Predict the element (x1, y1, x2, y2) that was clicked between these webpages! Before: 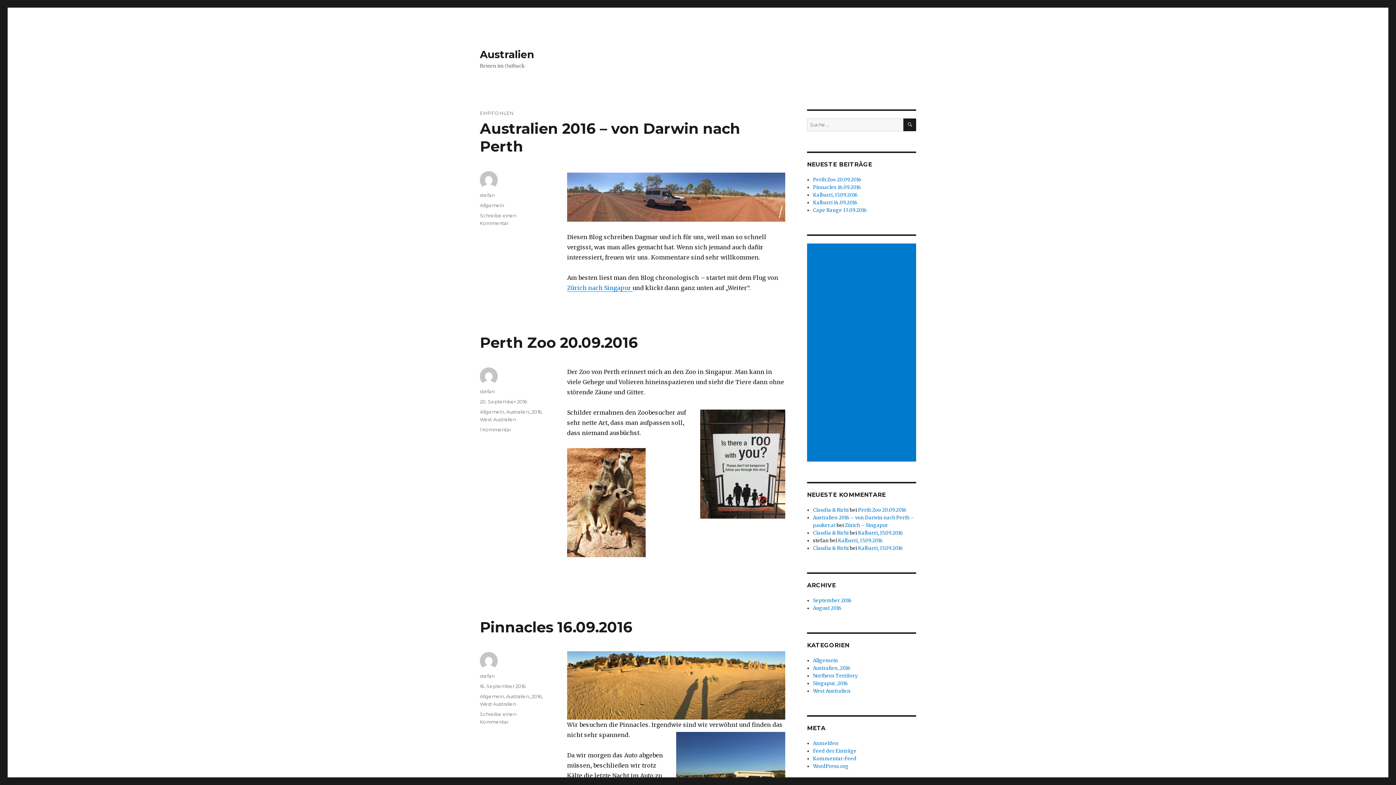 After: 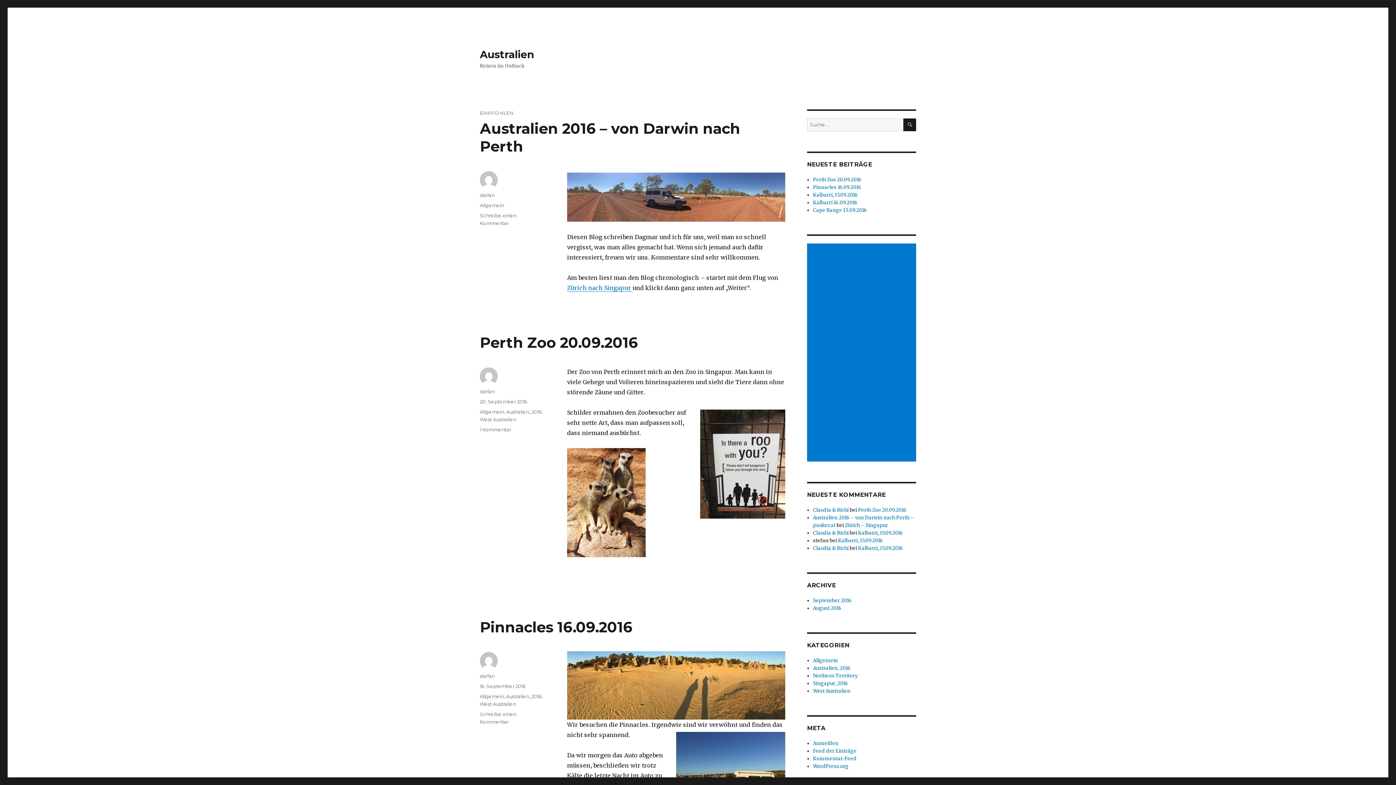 Action: label: Claudia & Richi bbox: (813, 530, 848, 536)